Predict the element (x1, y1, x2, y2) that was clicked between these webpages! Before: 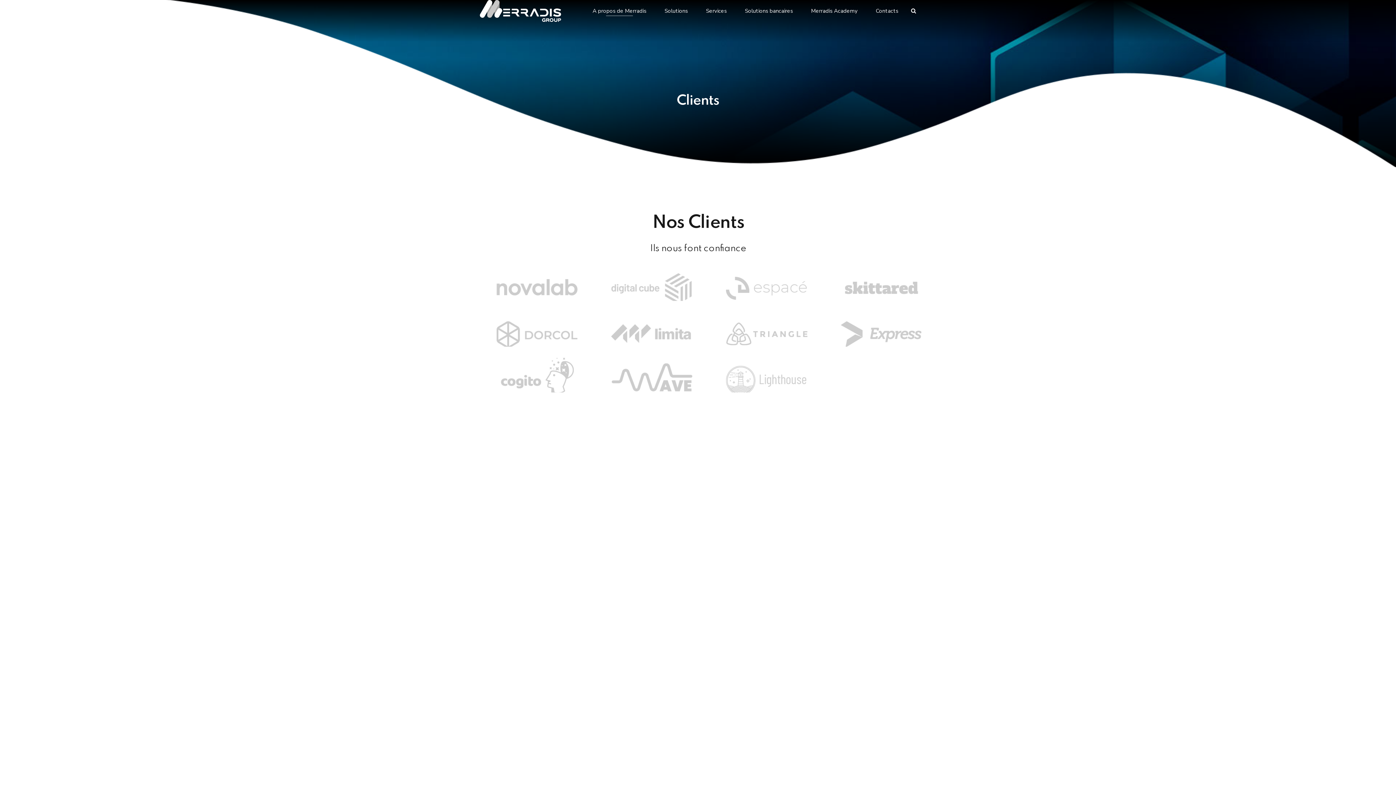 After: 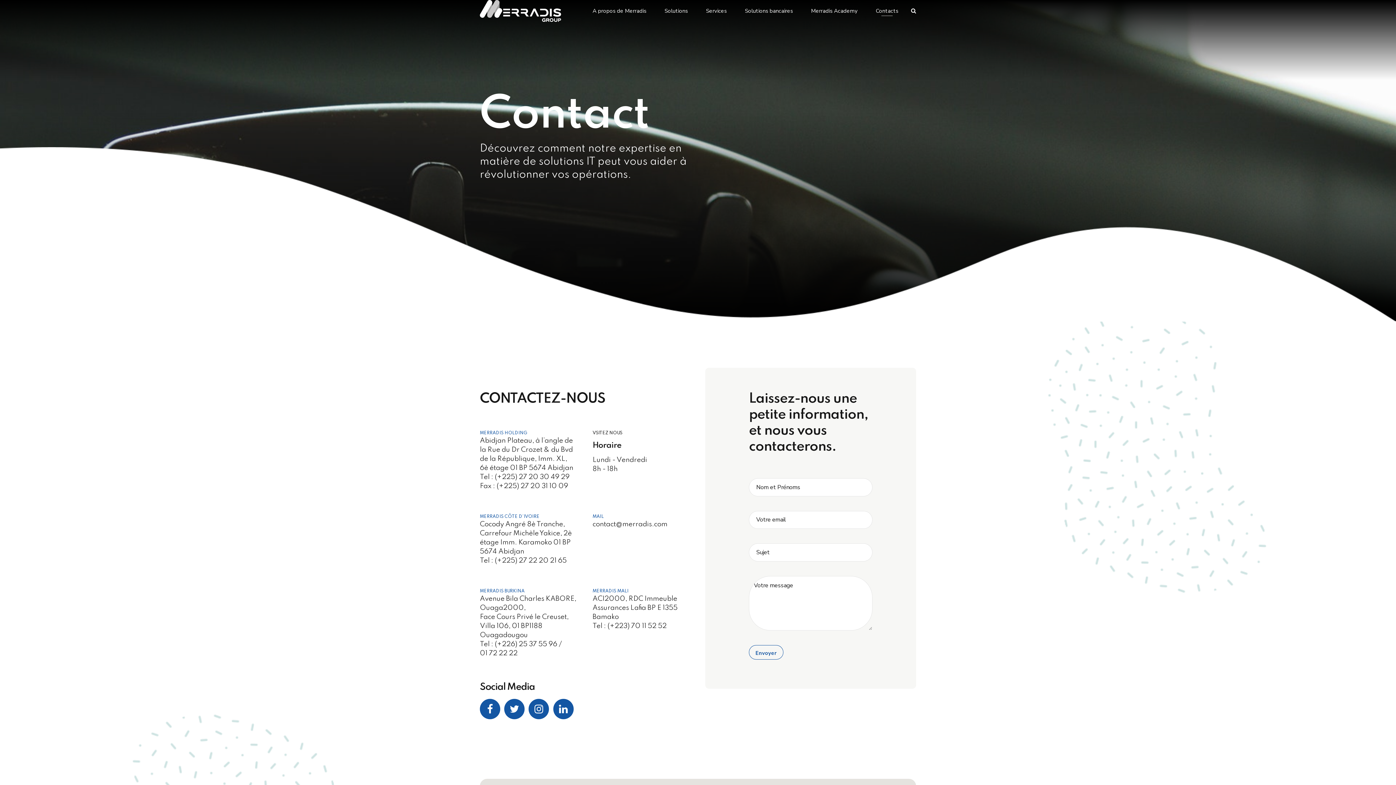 Action: label: Contacts bbox: (868, 5, 905, 16)